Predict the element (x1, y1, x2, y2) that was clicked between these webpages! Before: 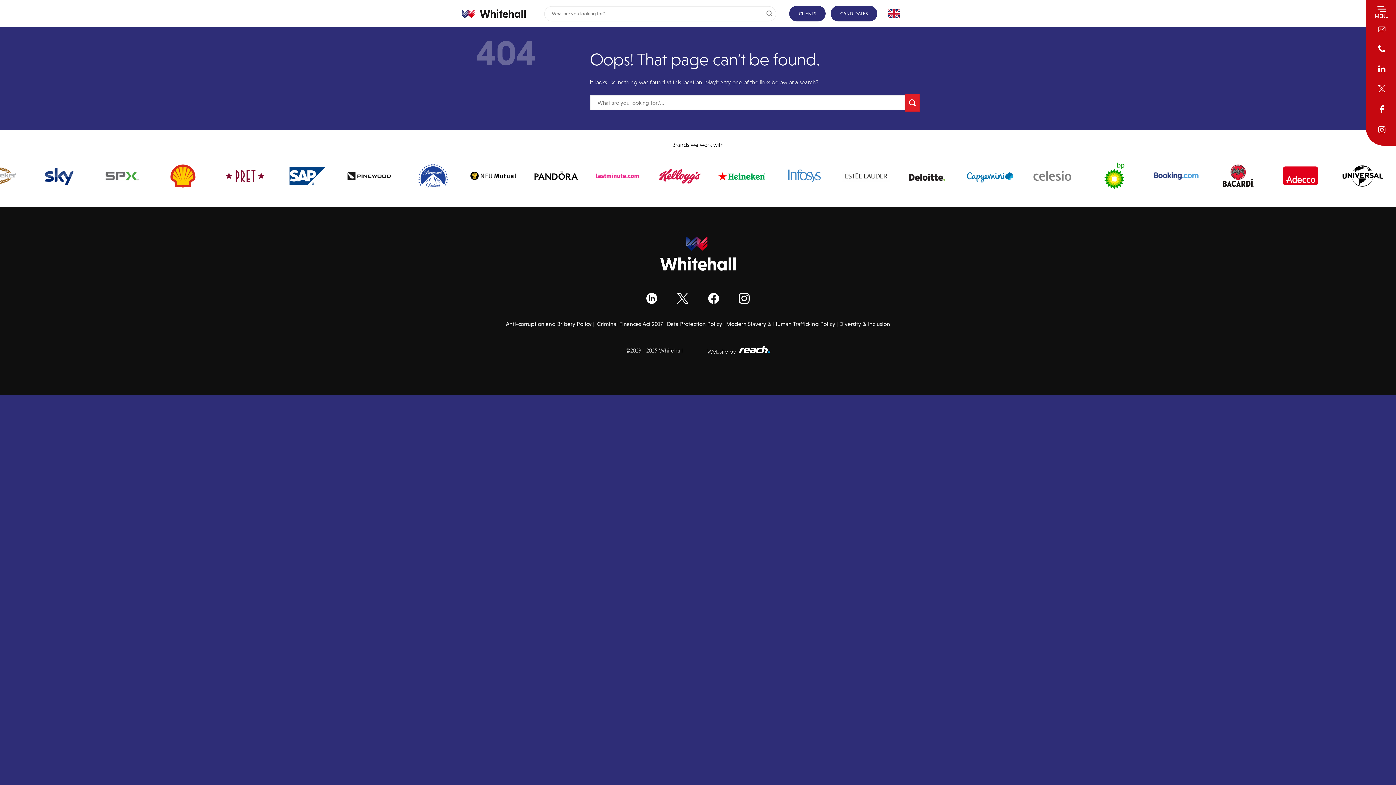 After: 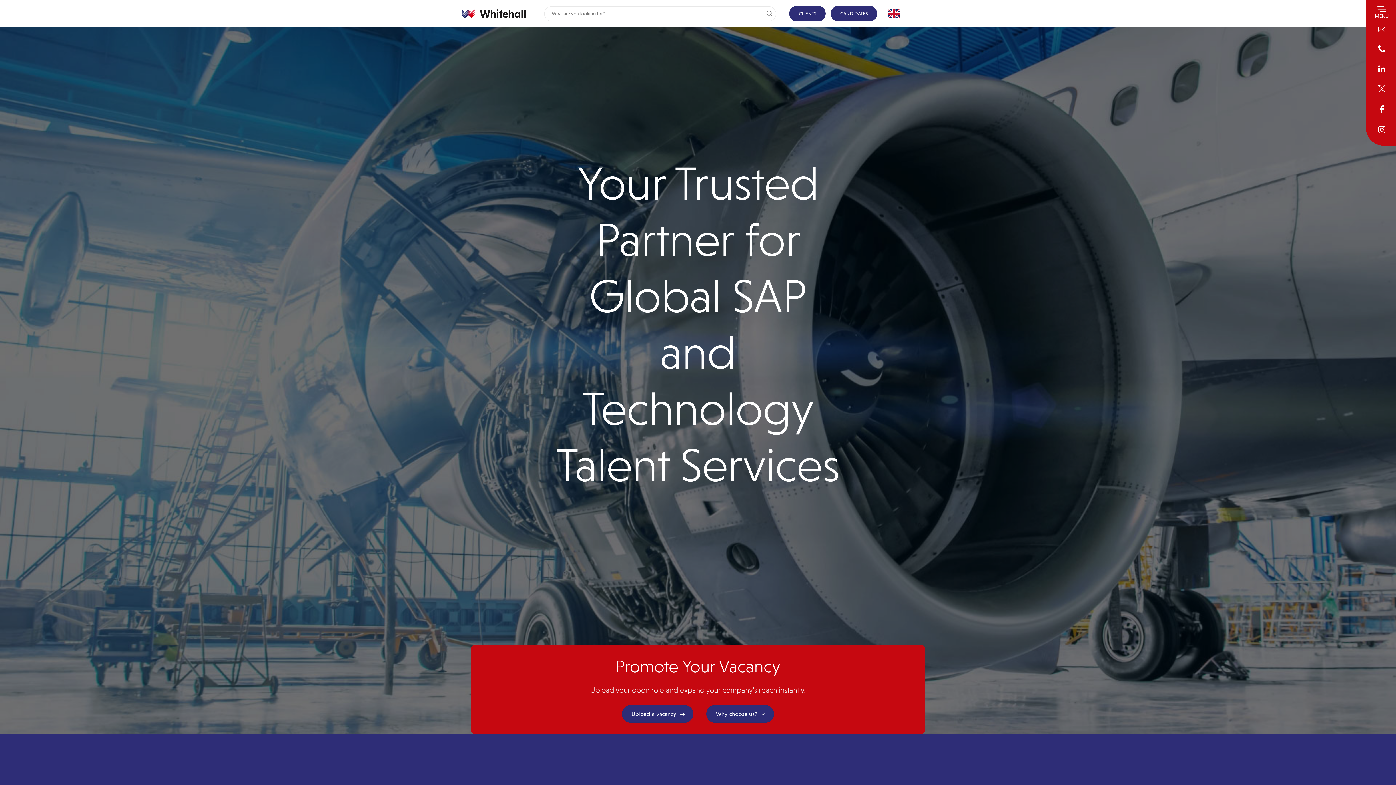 Action: bbox: (789, 5, 825, 21) label: CLIENTS